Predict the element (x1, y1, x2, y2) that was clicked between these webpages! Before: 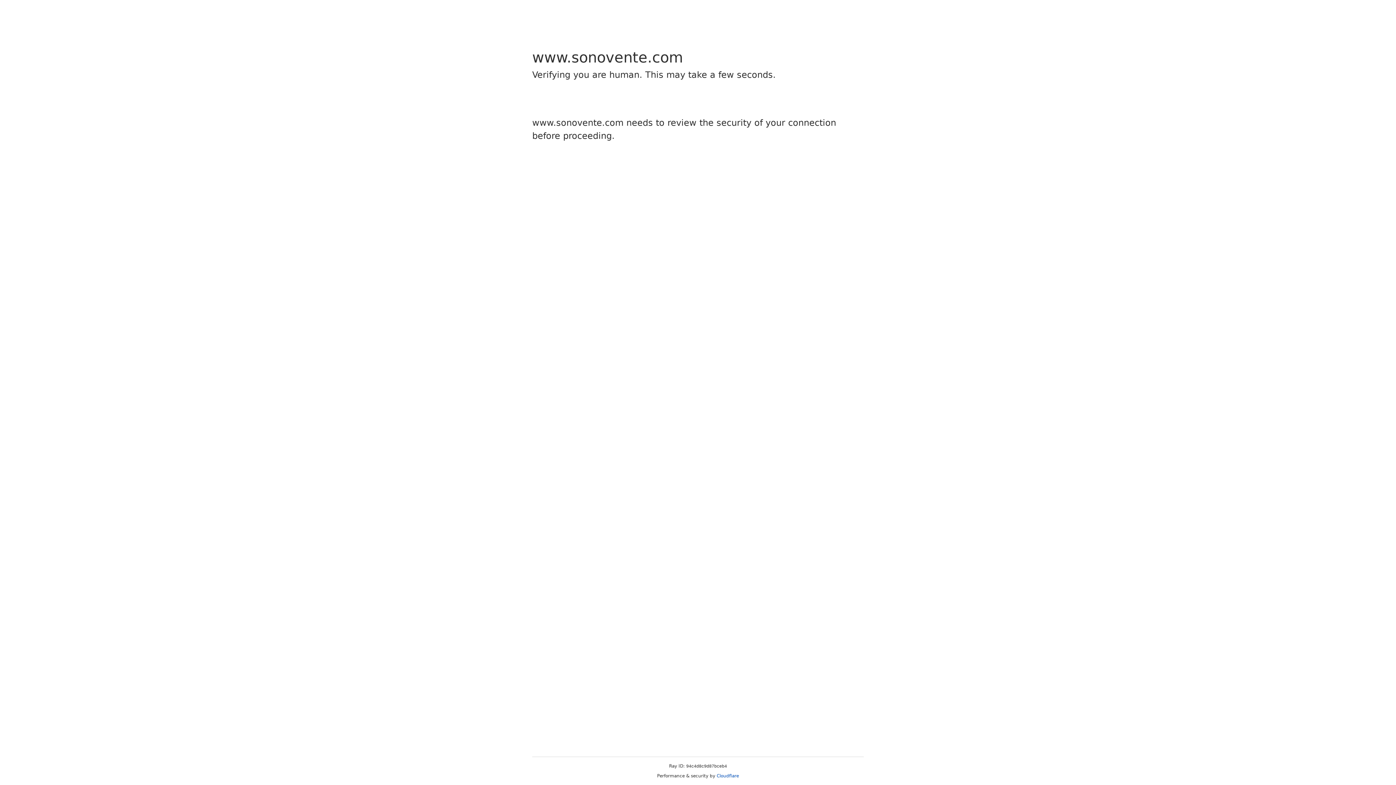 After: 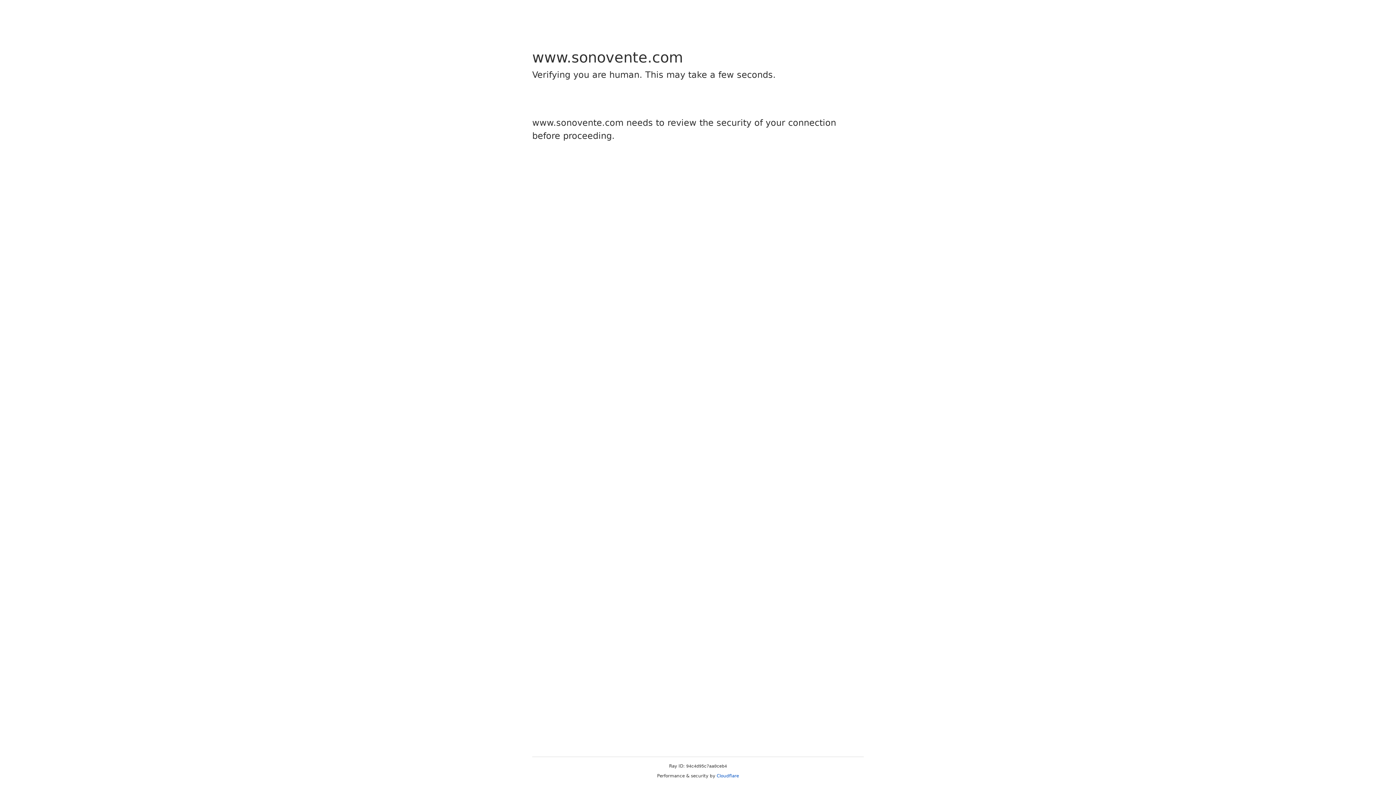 Action: bbox: (716, 773, 739, 778) label: Cloudflare